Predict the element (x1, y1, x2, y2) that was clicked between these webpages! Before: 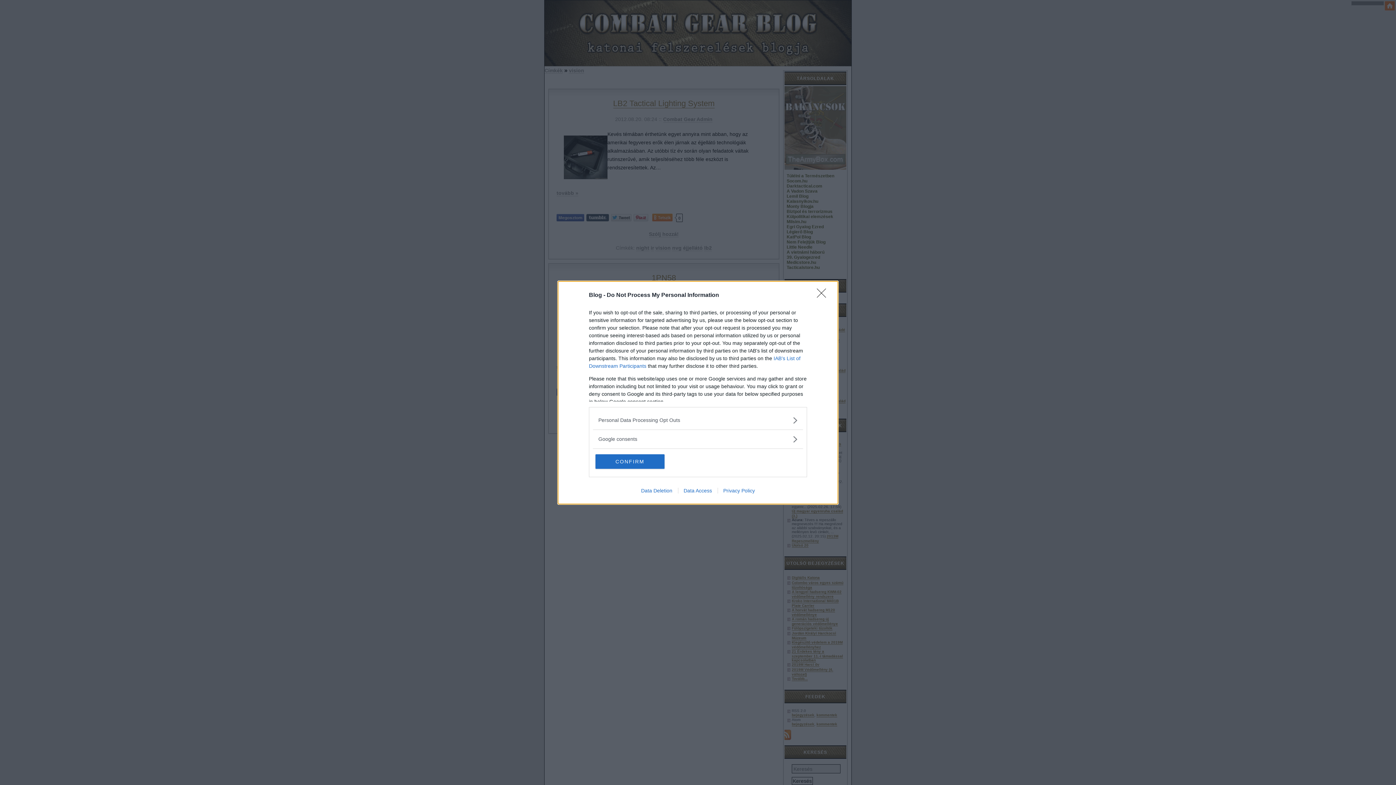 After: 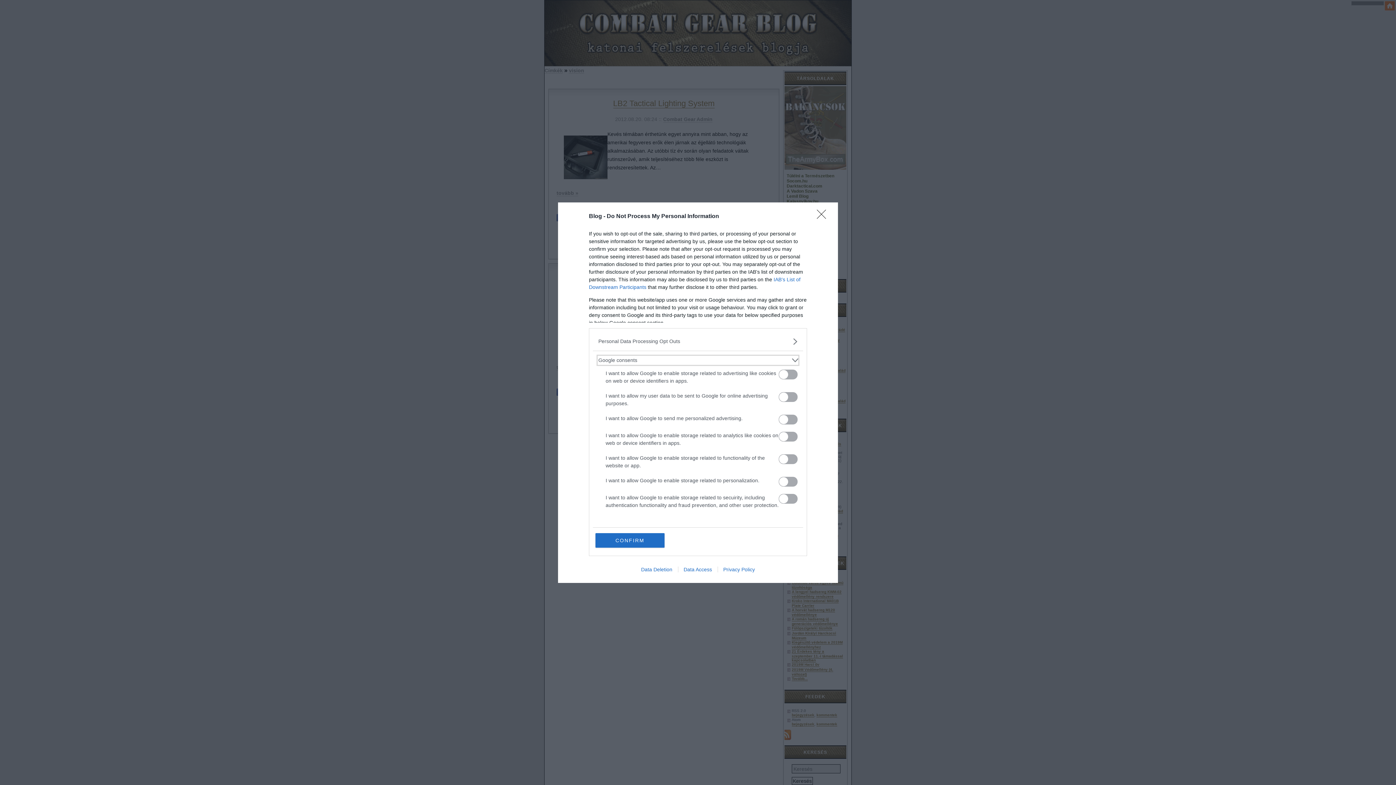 Action: bbox: (598, 435, 797, 443) label: Google consents